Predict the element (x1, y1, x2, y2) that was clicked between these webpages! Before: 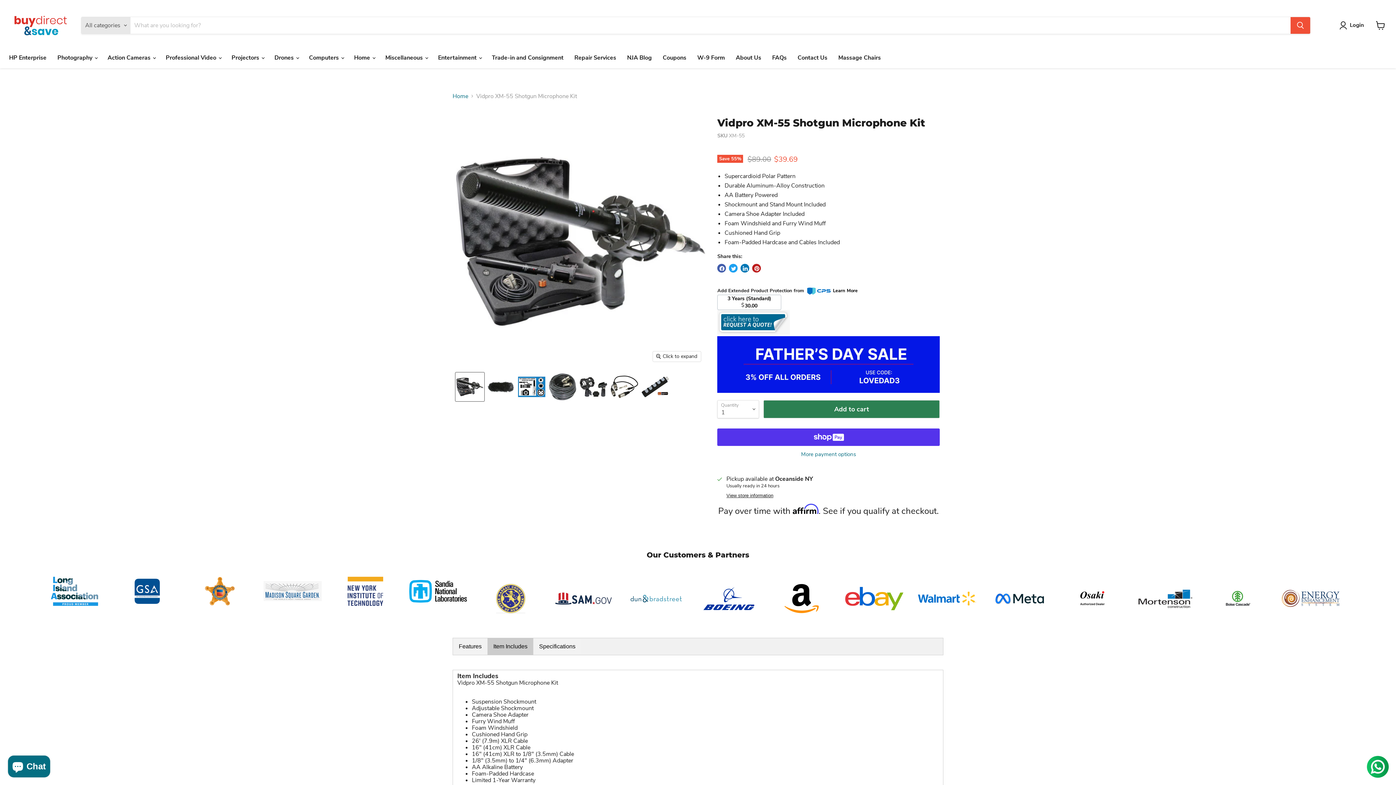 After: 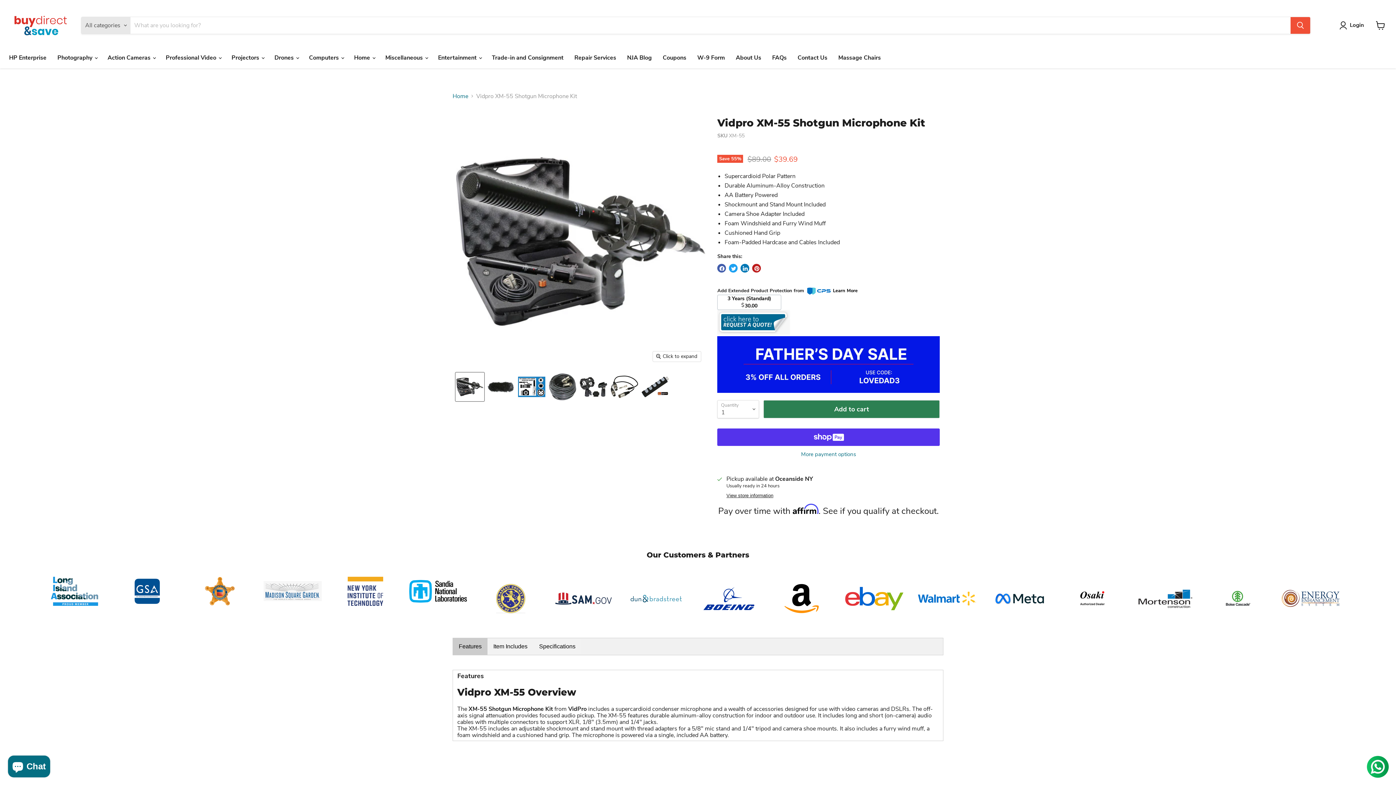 Action: bbox: (453, 606, 487, 623) label: Features